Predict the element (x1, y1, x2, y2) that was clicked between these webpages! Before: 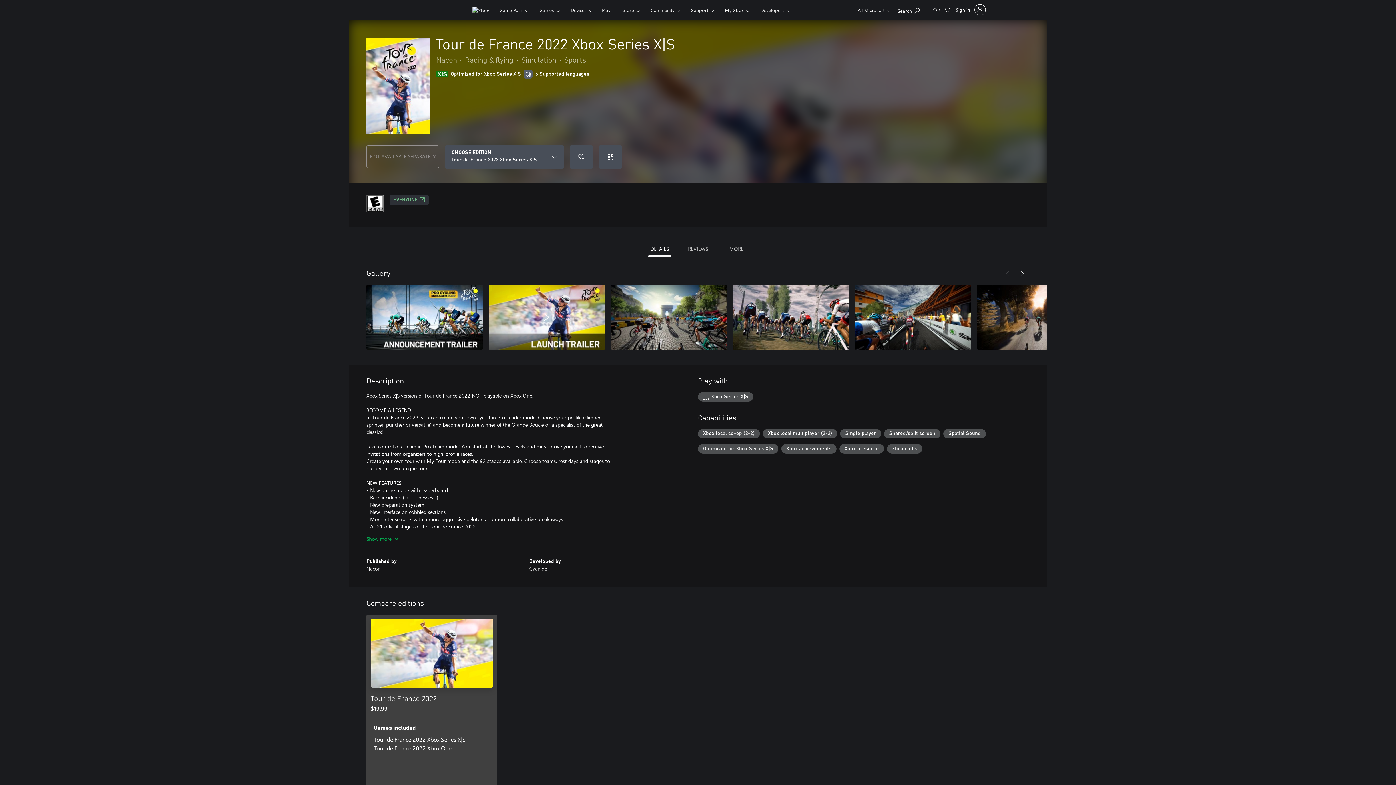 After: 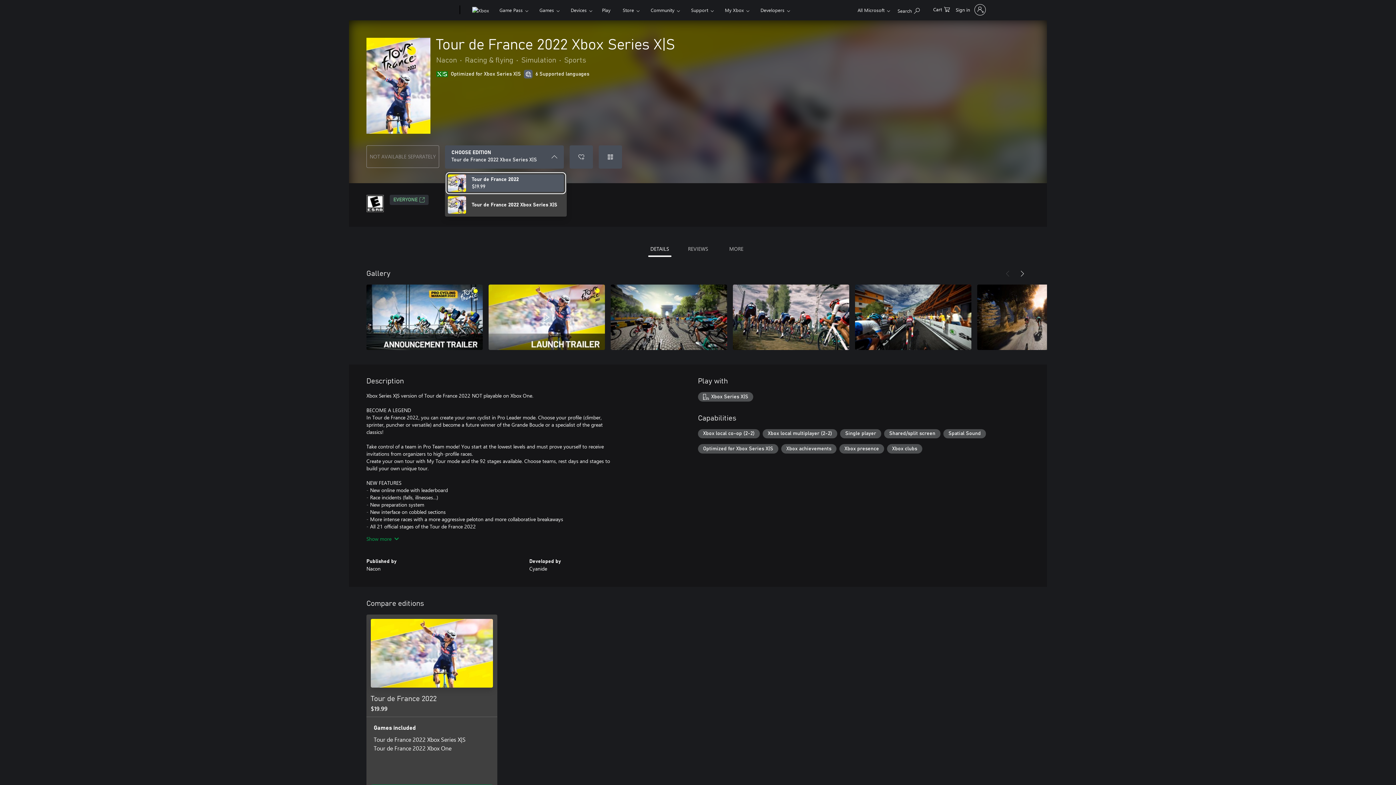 Action: label: CHOOSE EDITION bbox: (445, 145, 564, 168)